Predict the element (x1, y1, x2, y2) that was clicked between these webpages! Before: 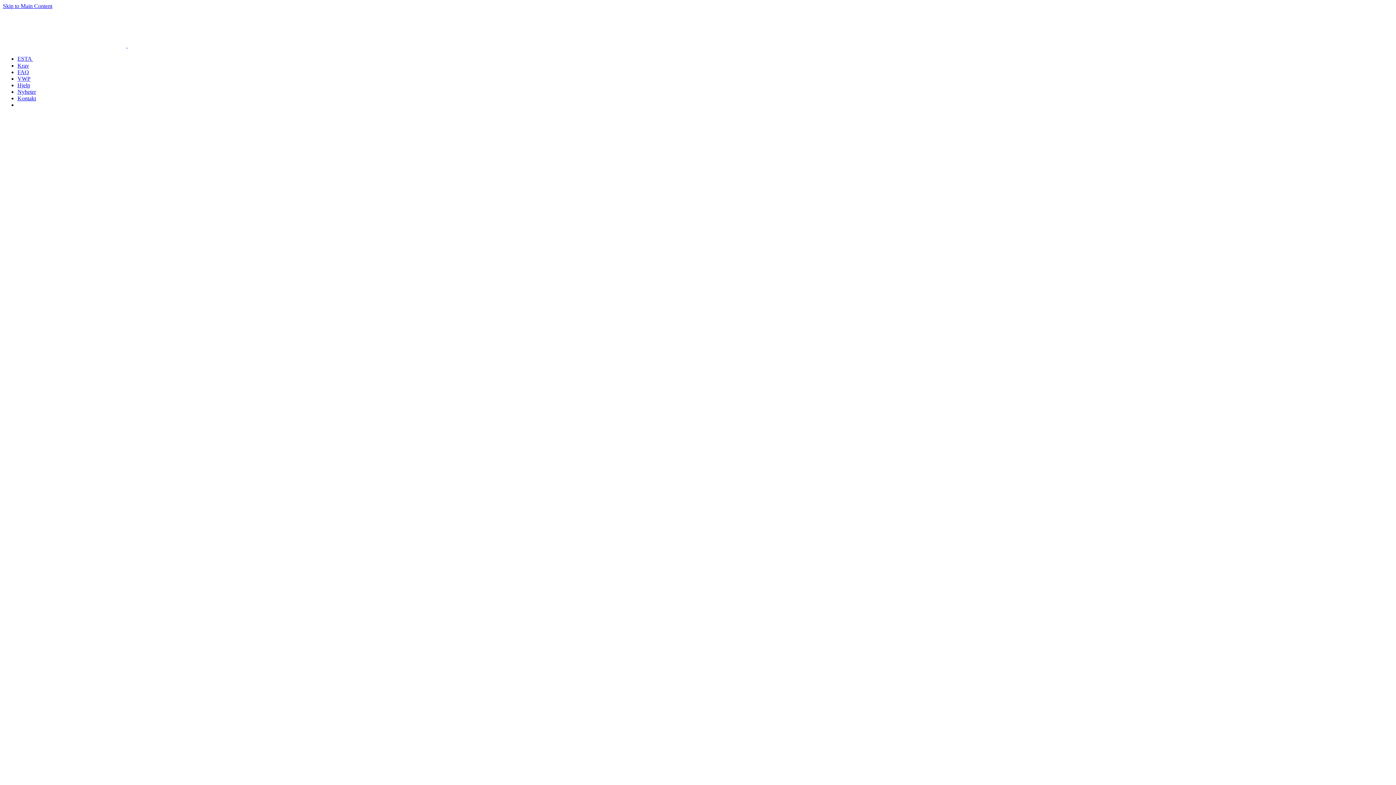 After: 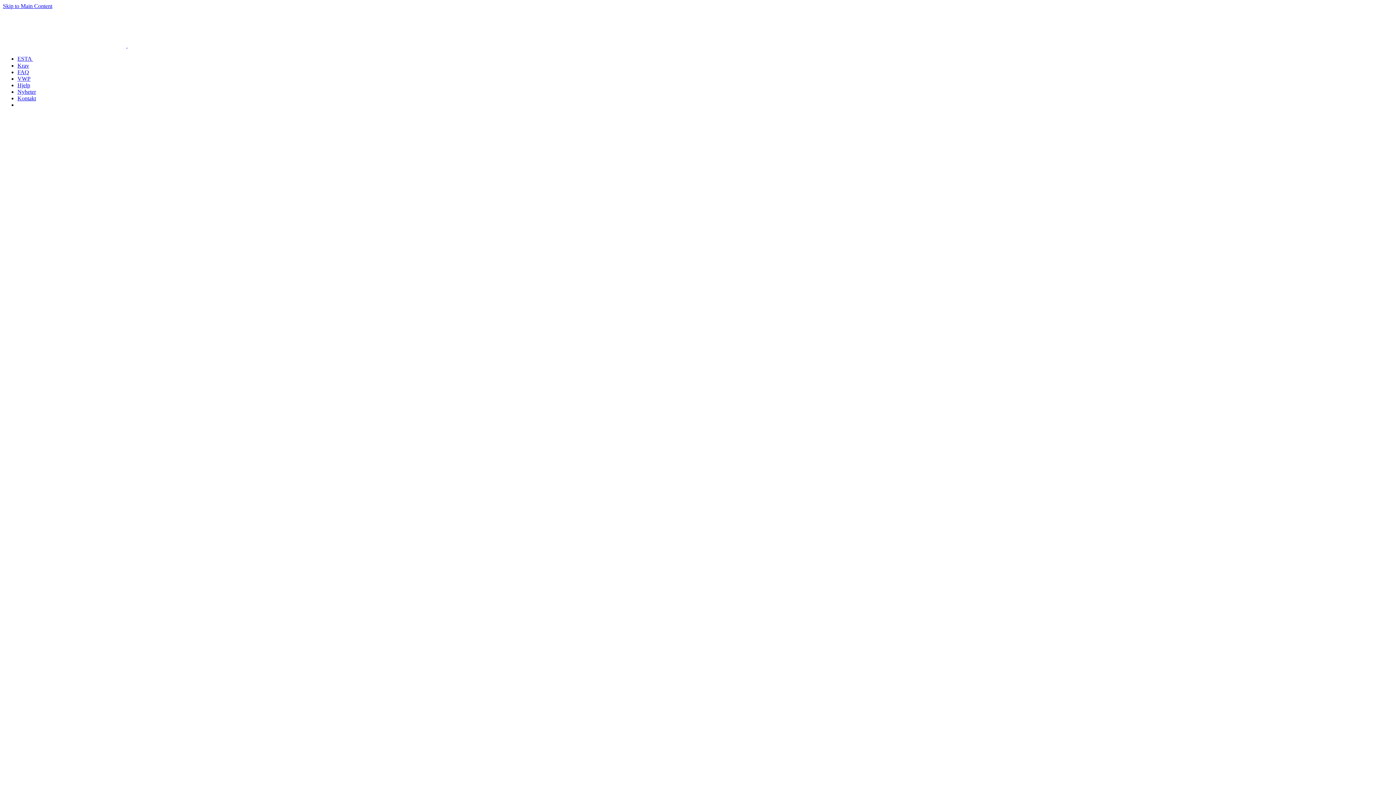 Action: label: Krav bbox: (17, 62, 29, 68)